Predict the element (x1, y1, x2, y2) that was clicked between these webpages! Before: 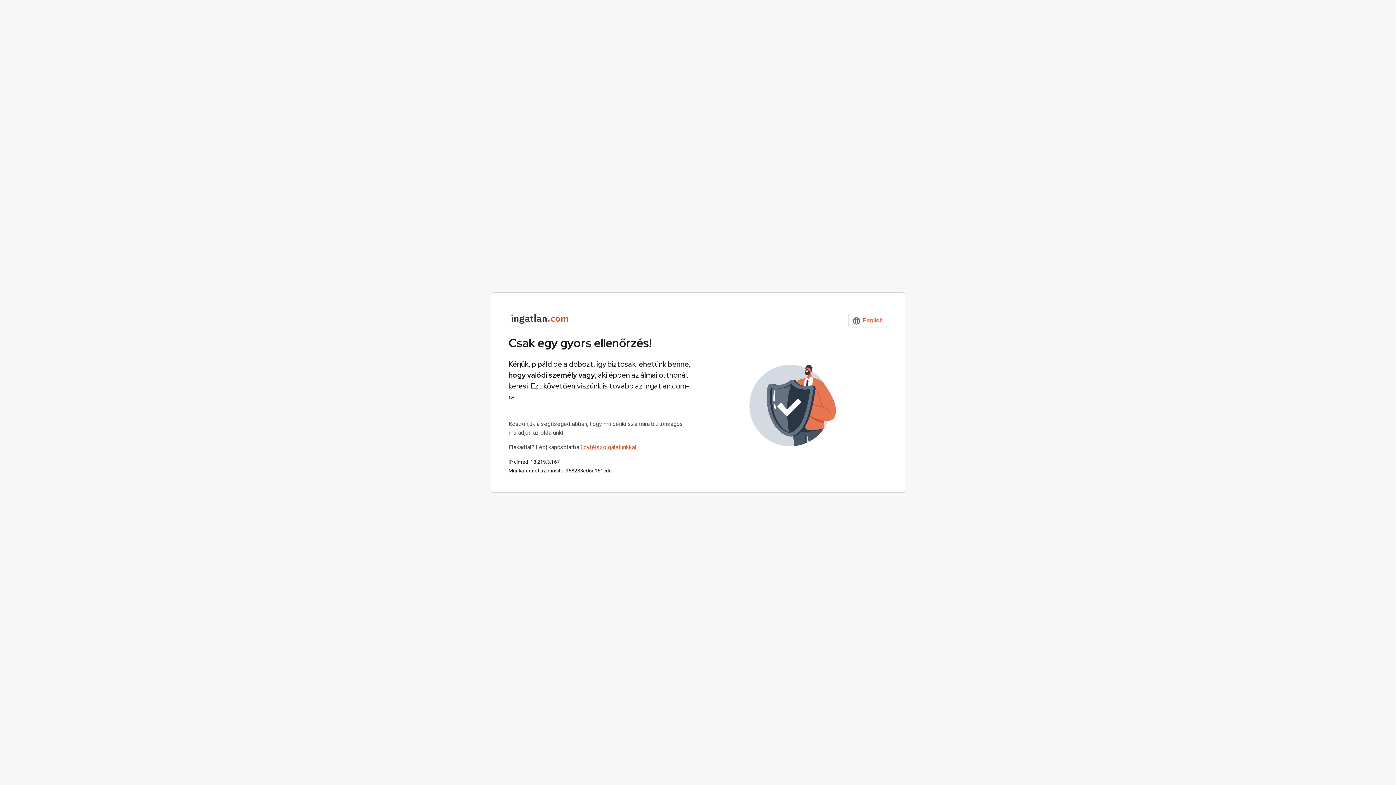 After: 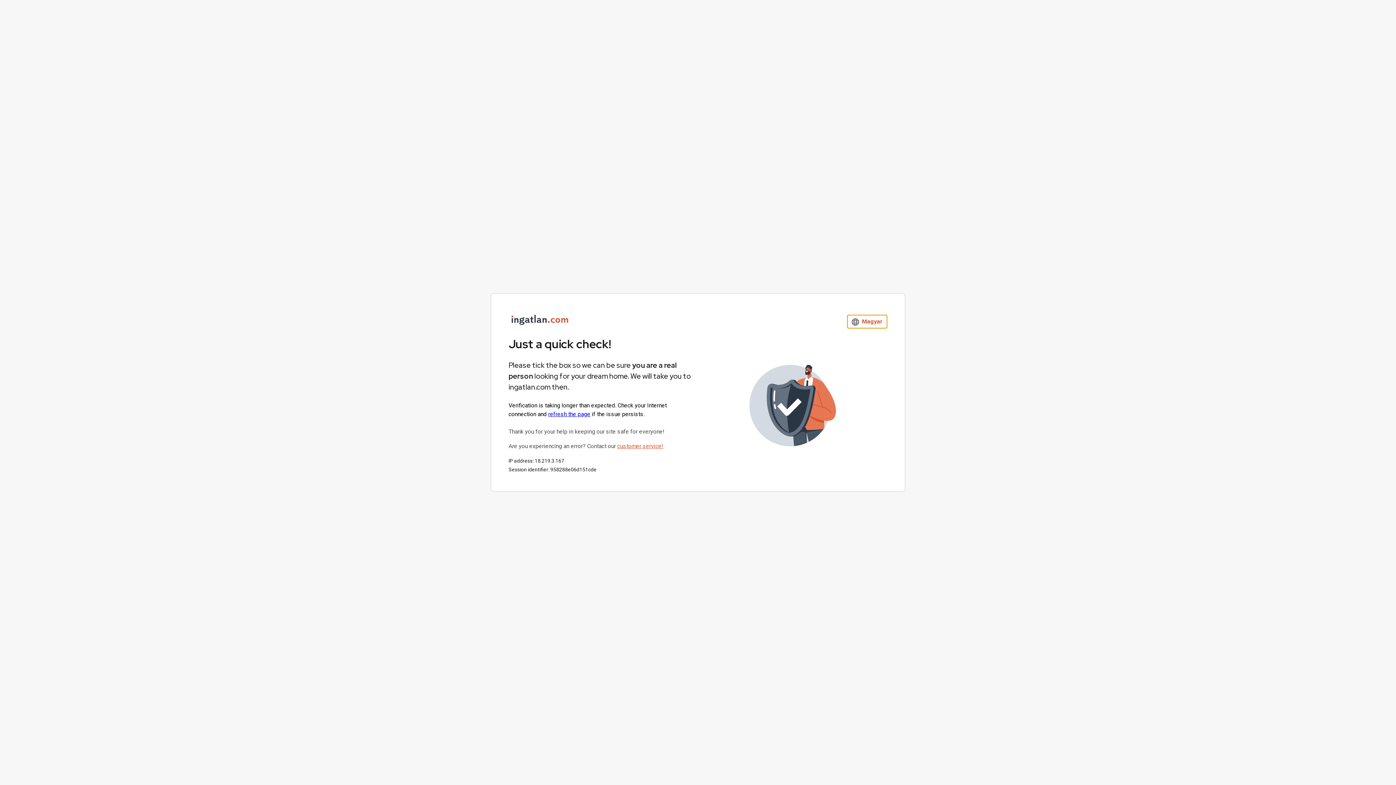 Action: label:  English bbox: (848, 313, 887, 327)